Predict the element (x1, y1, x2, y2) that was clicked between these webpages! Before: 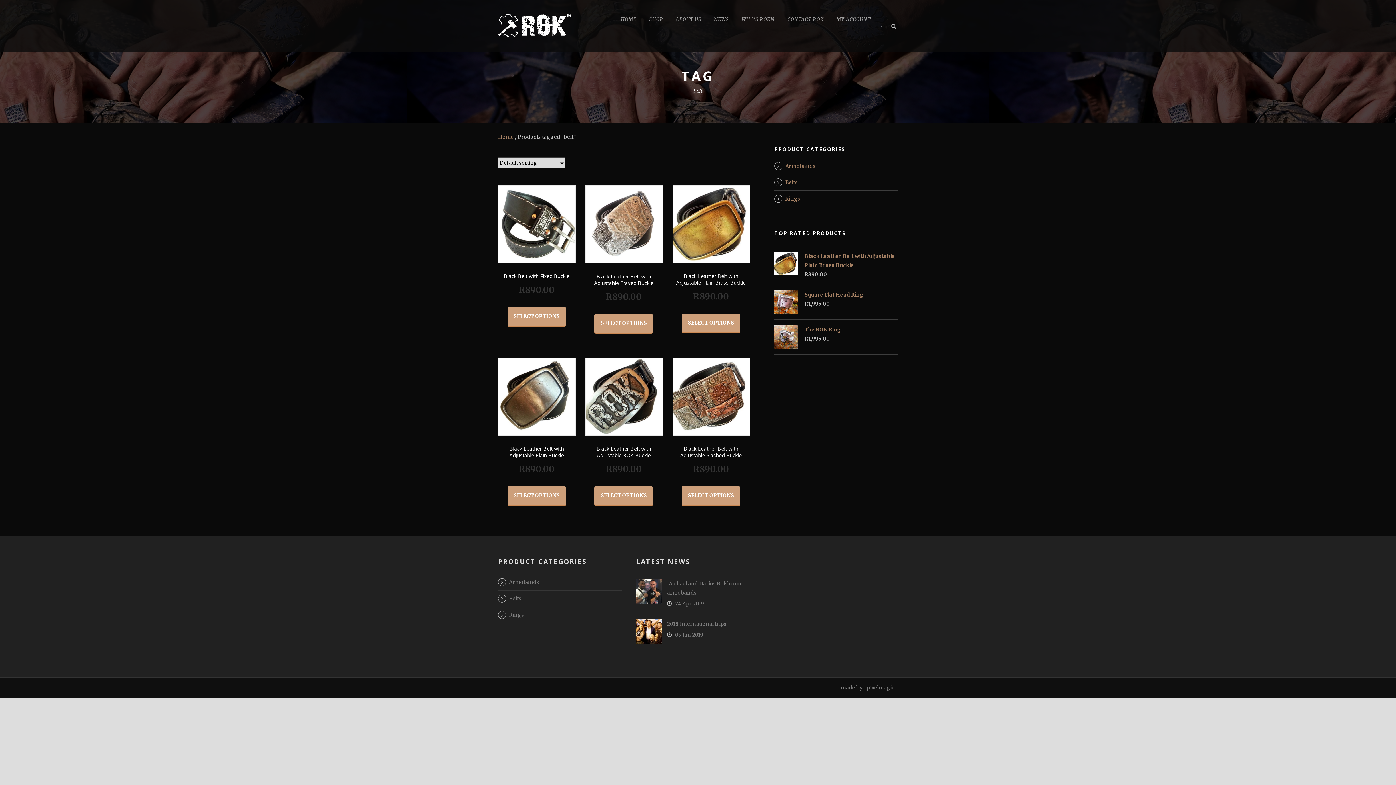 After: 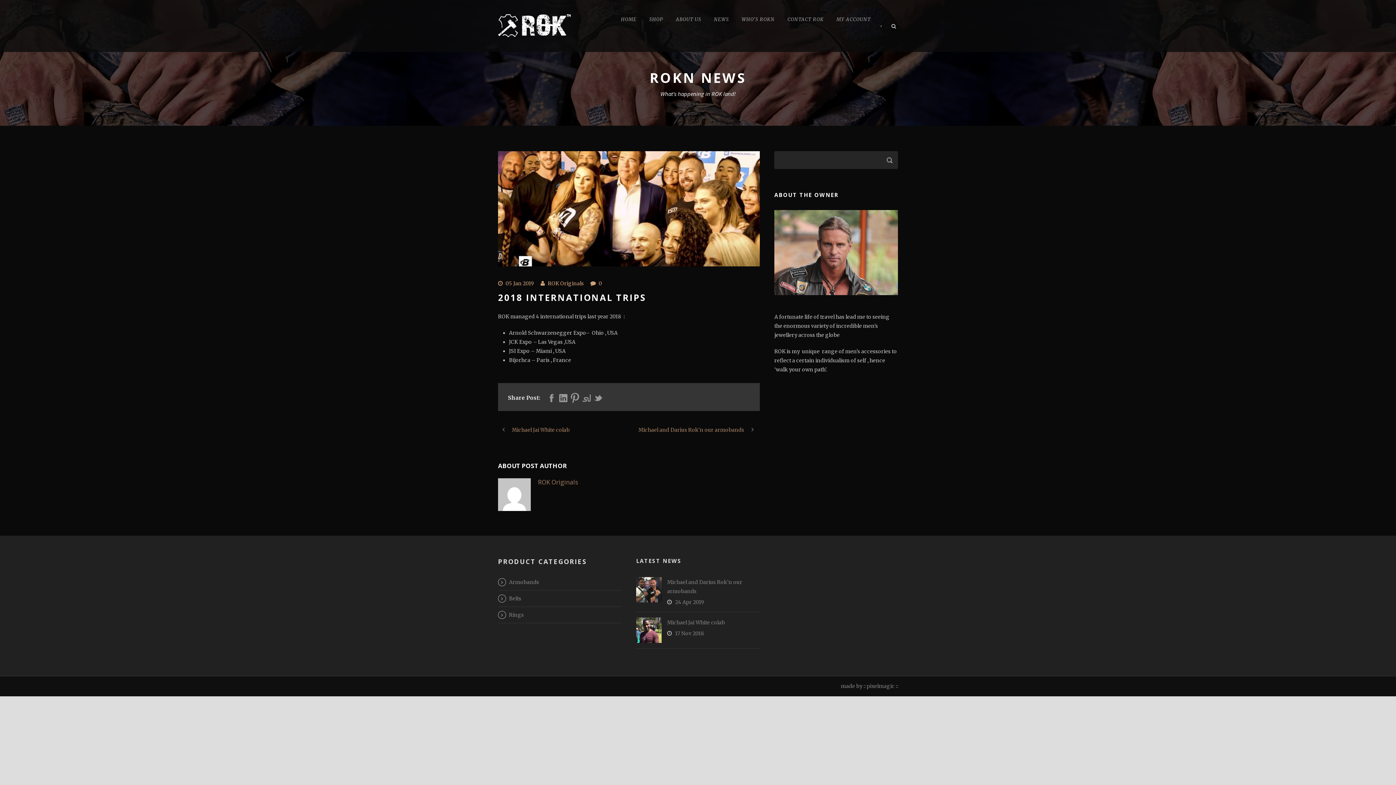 Action: bbox: (636, 619, 661, 644)